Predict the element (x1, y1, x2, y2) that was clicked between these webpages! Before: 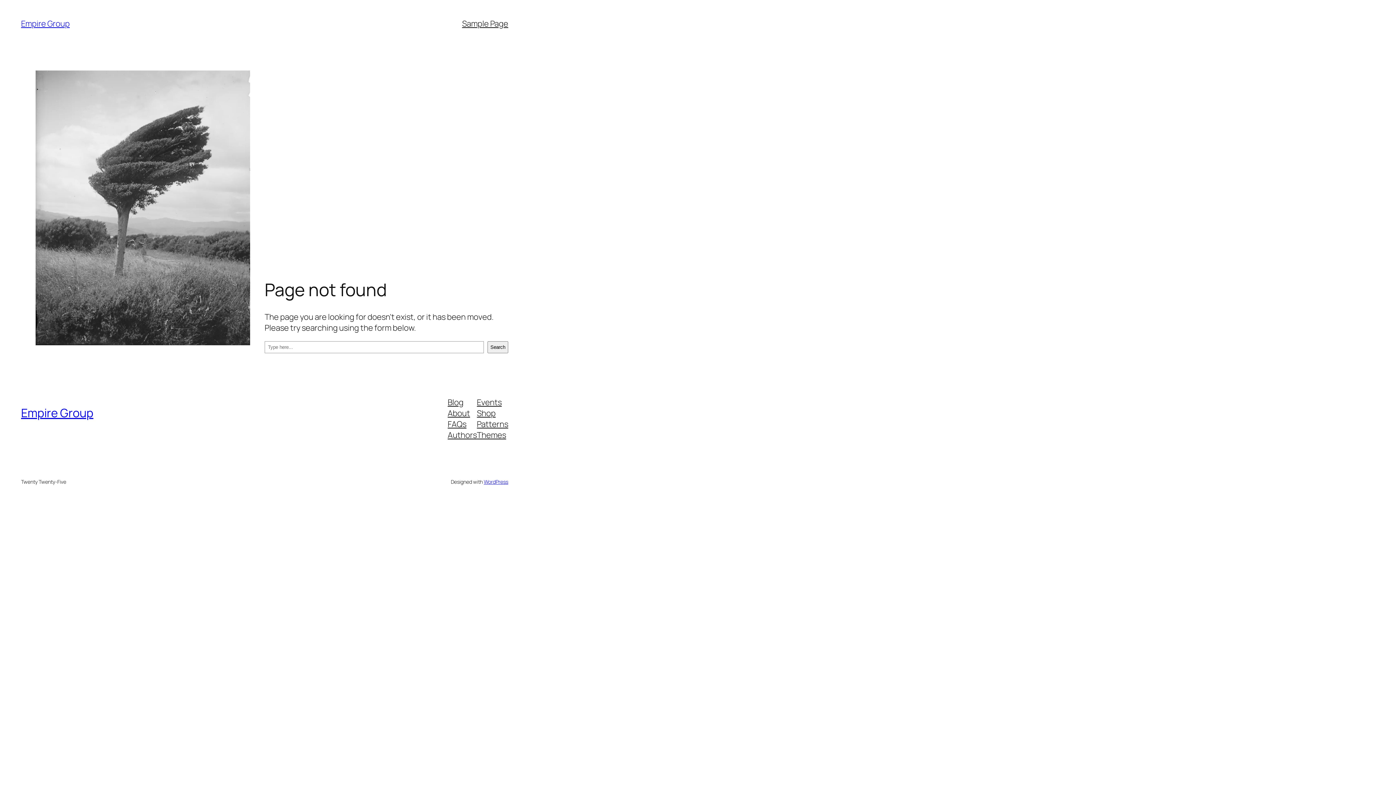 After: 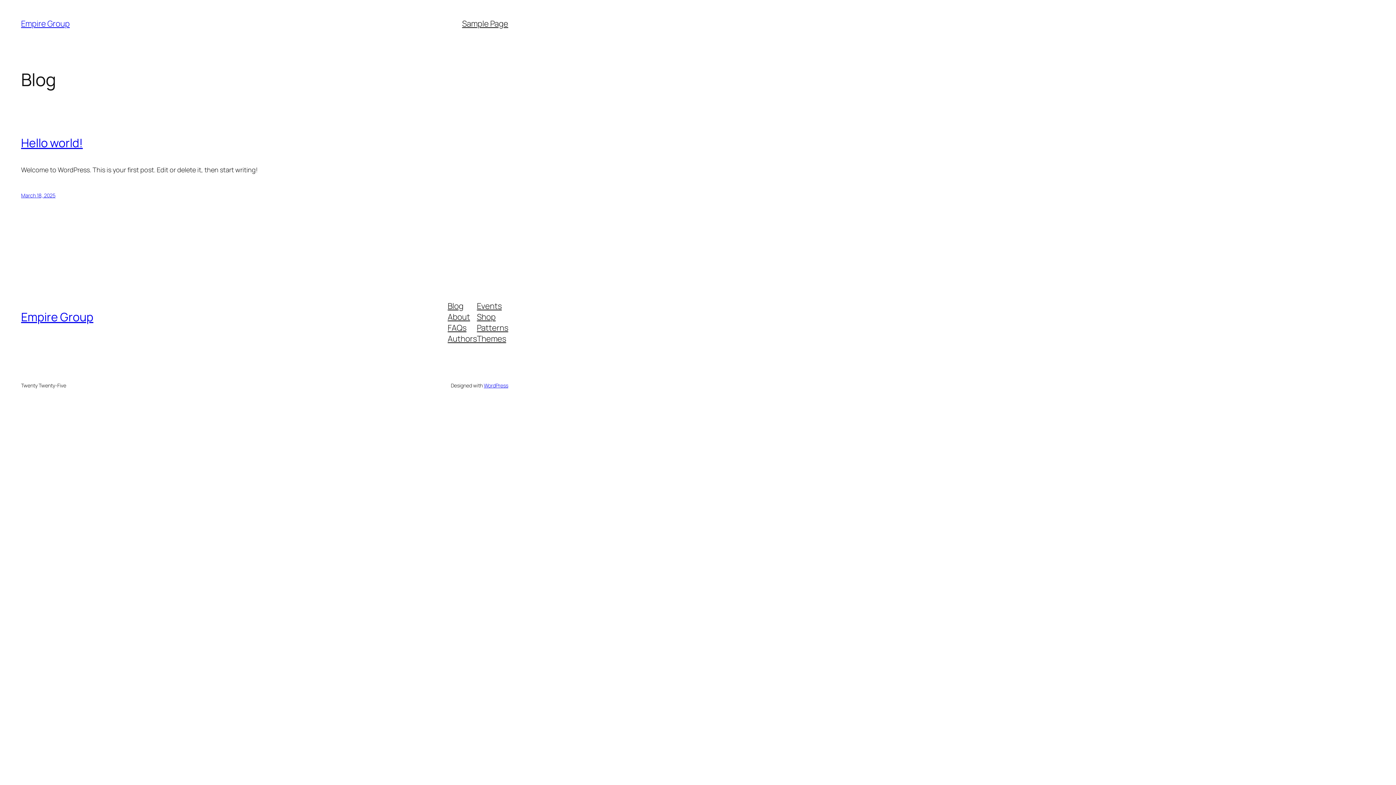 Action: label: Empire Group bbox: (21, 405, 93, 421)